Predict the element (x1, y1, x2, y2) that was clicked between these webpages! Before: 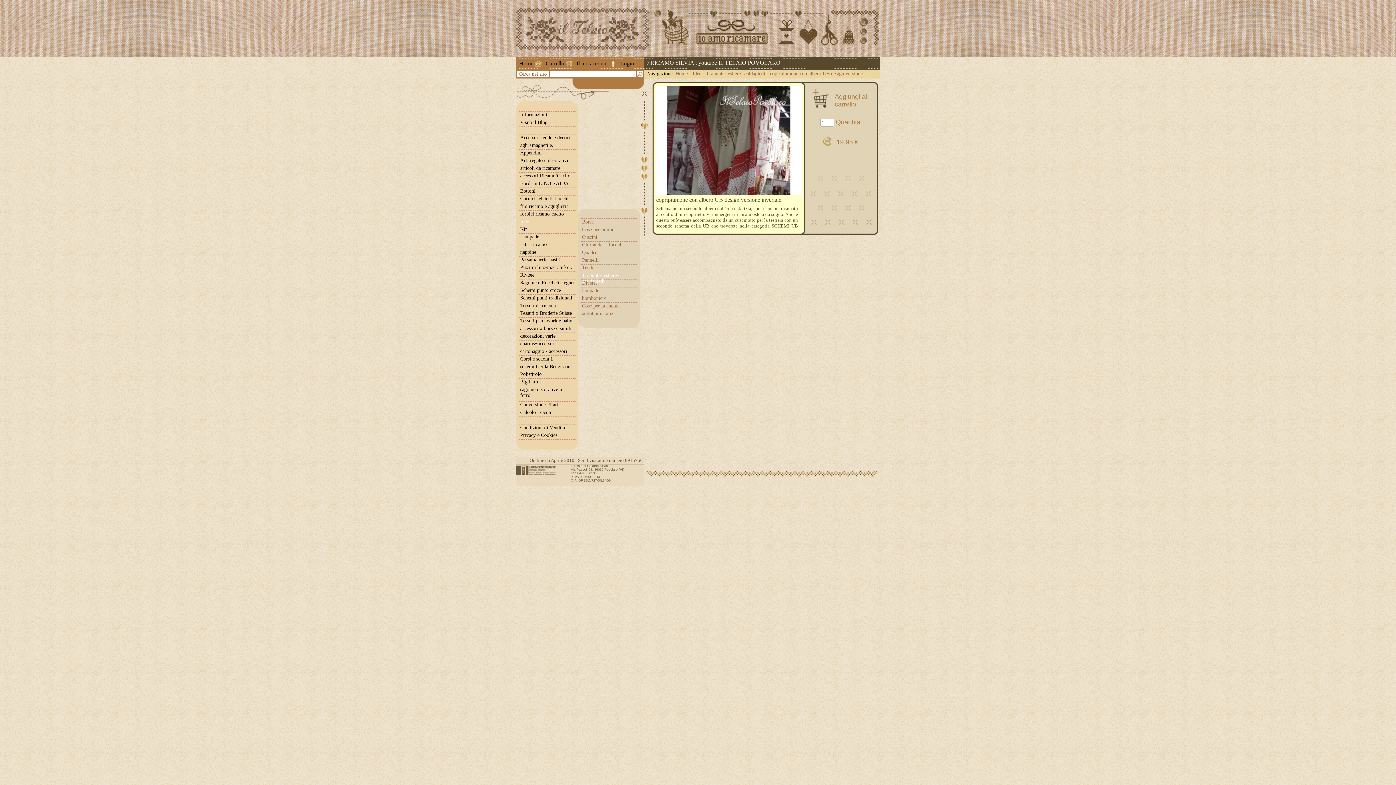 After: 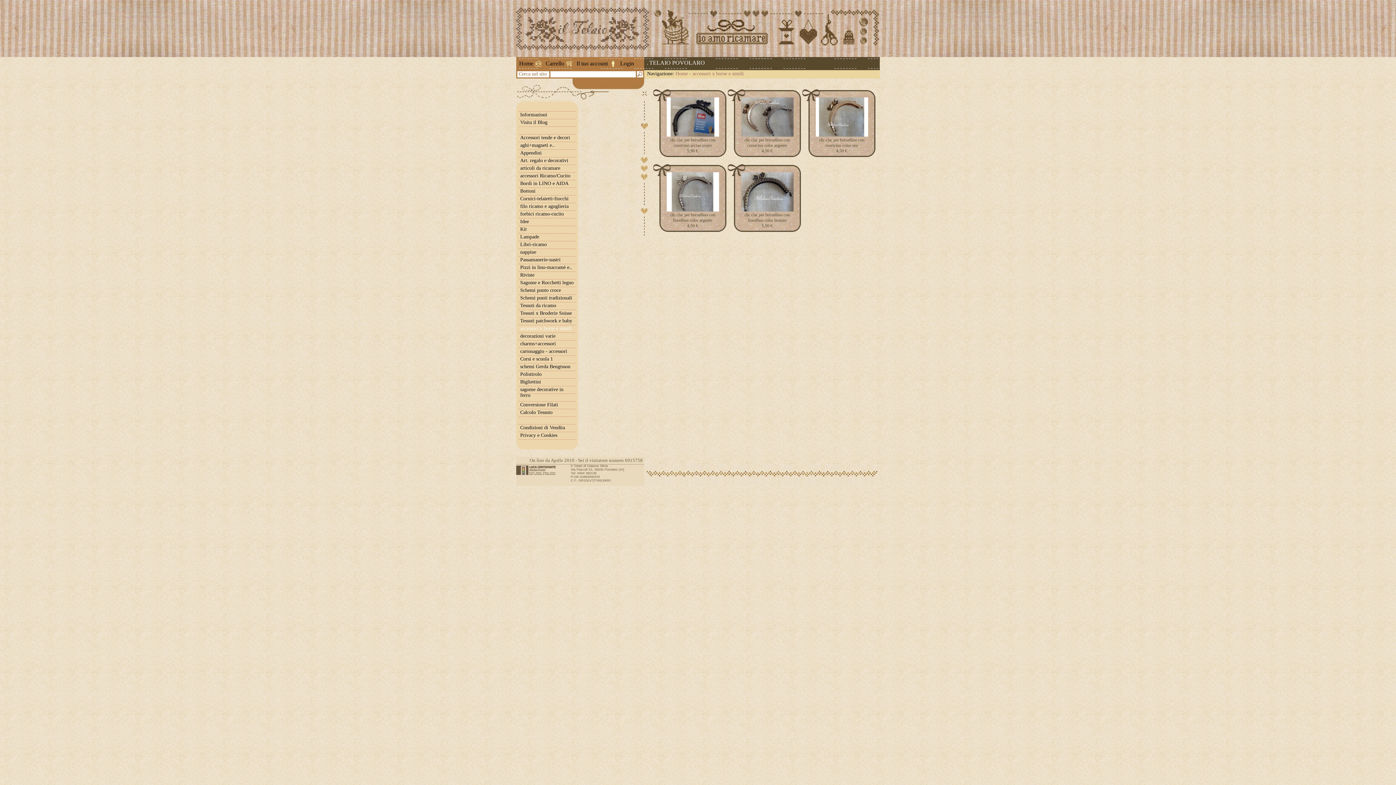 Action: bbox: (518, 325, 575, 332) label: accessori x borse e simili